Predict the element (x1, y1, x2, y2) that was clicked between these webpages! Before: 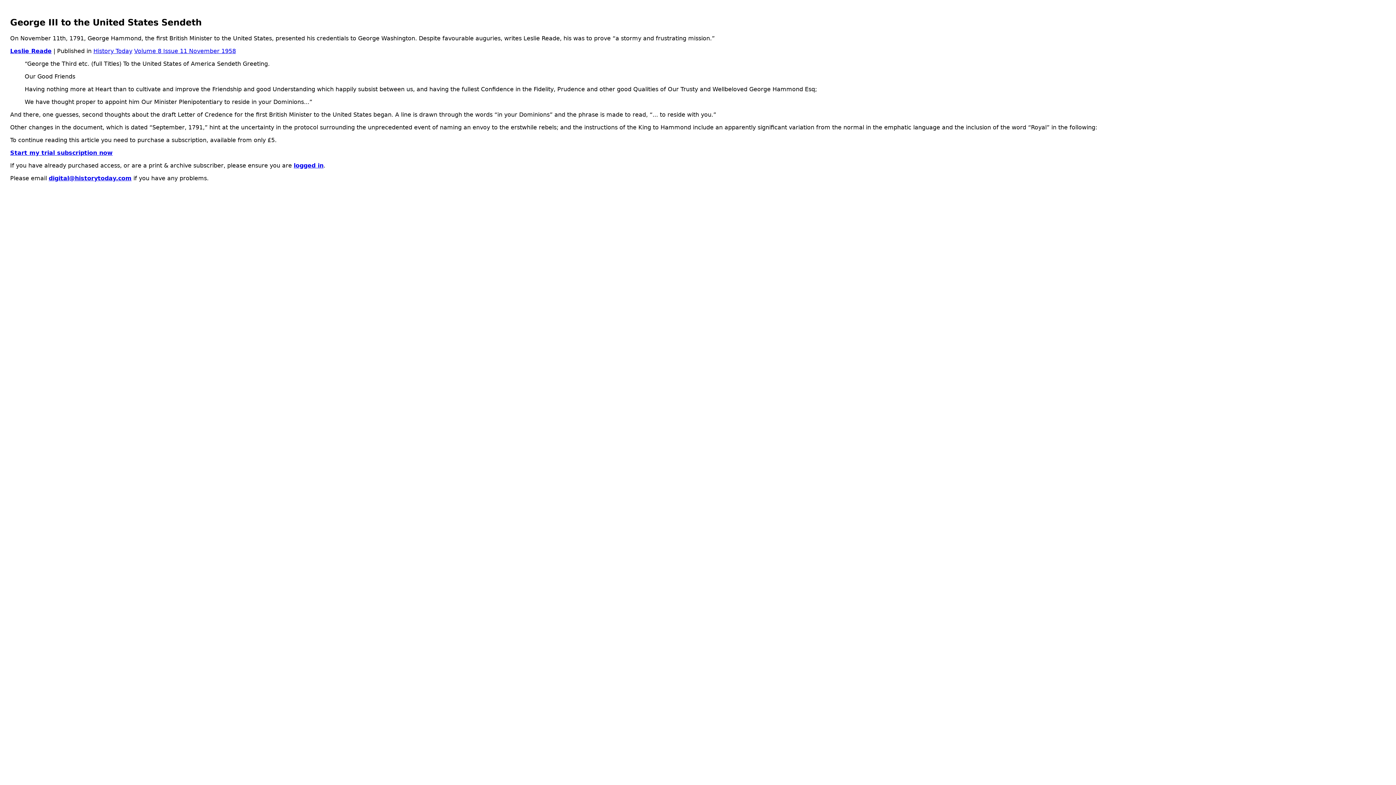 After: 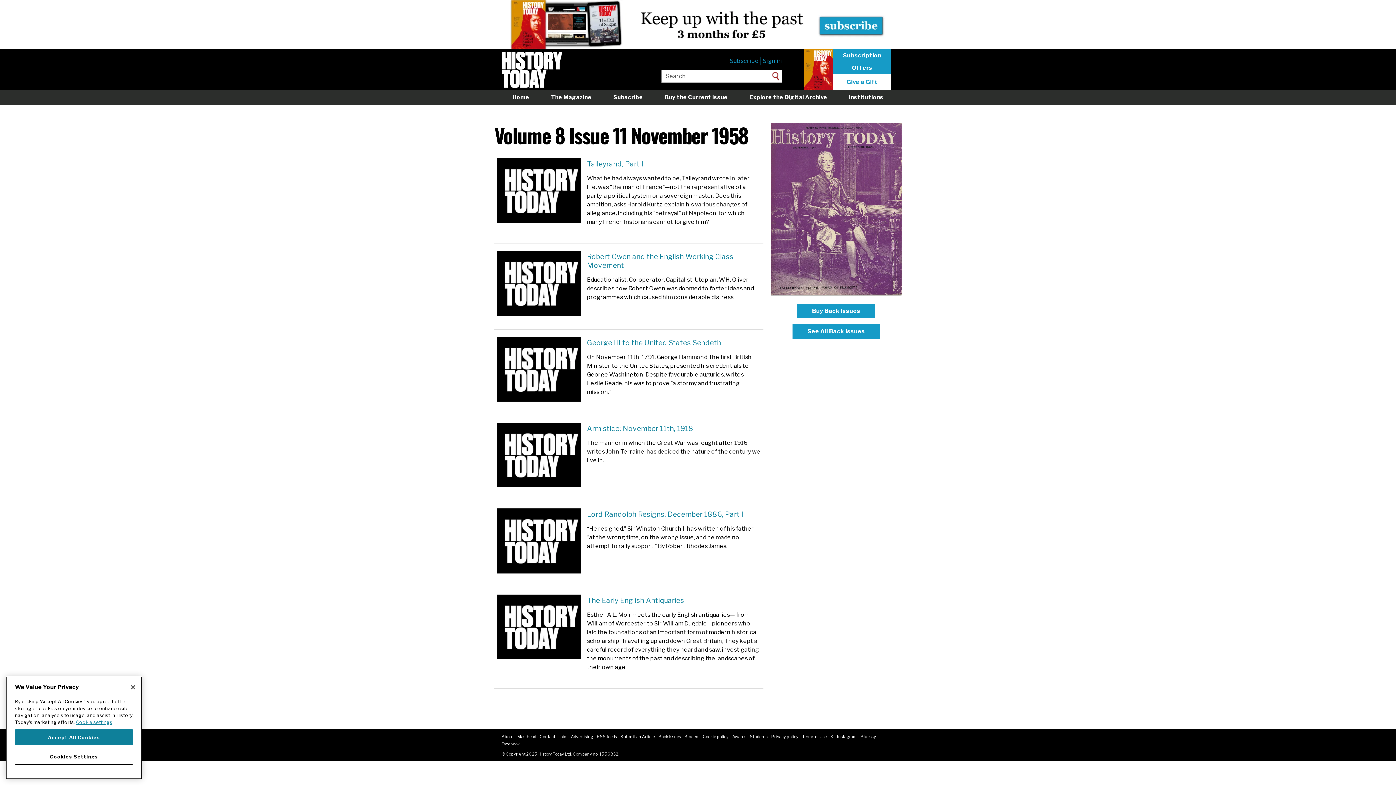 Action: bbox: (134, 47, 236, 54) label: Volume 8 Issue 11 November 1958